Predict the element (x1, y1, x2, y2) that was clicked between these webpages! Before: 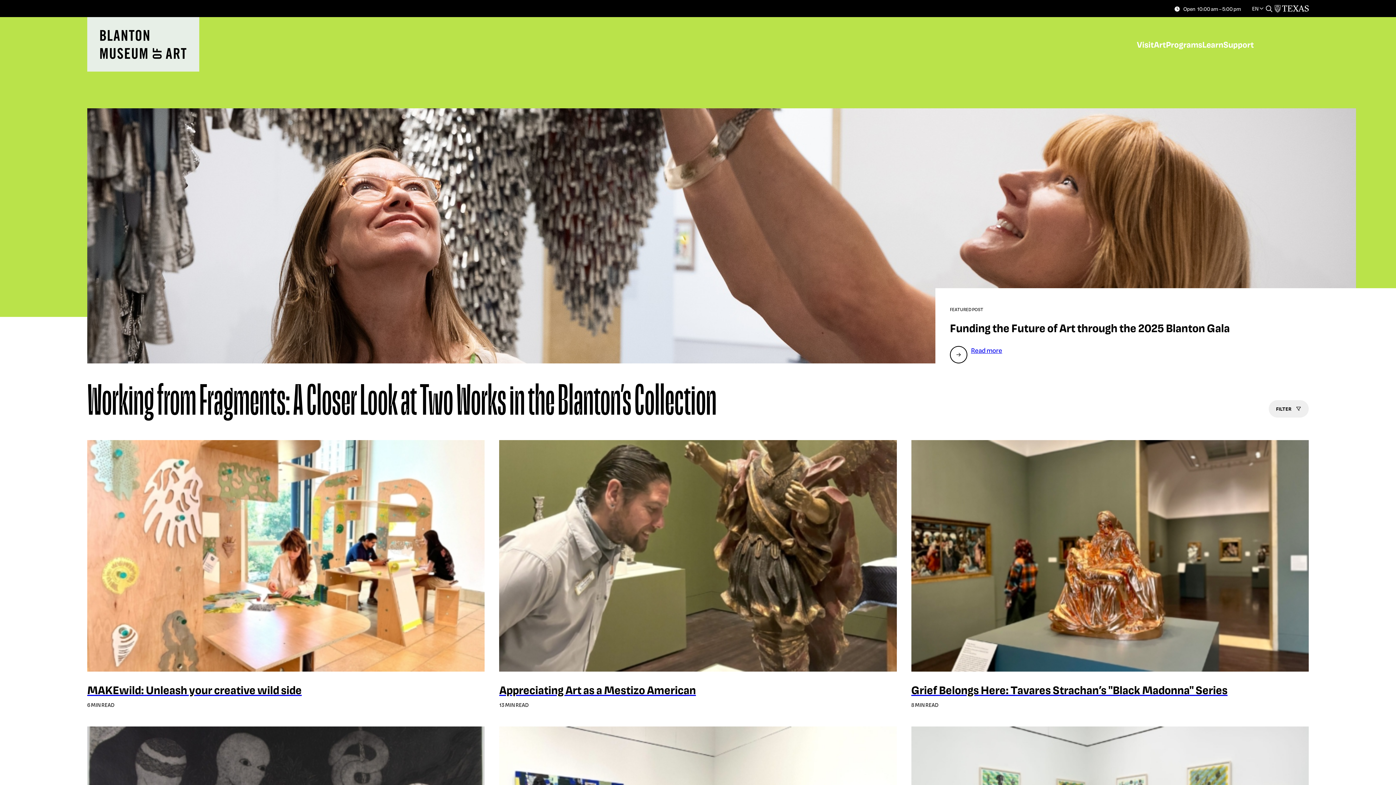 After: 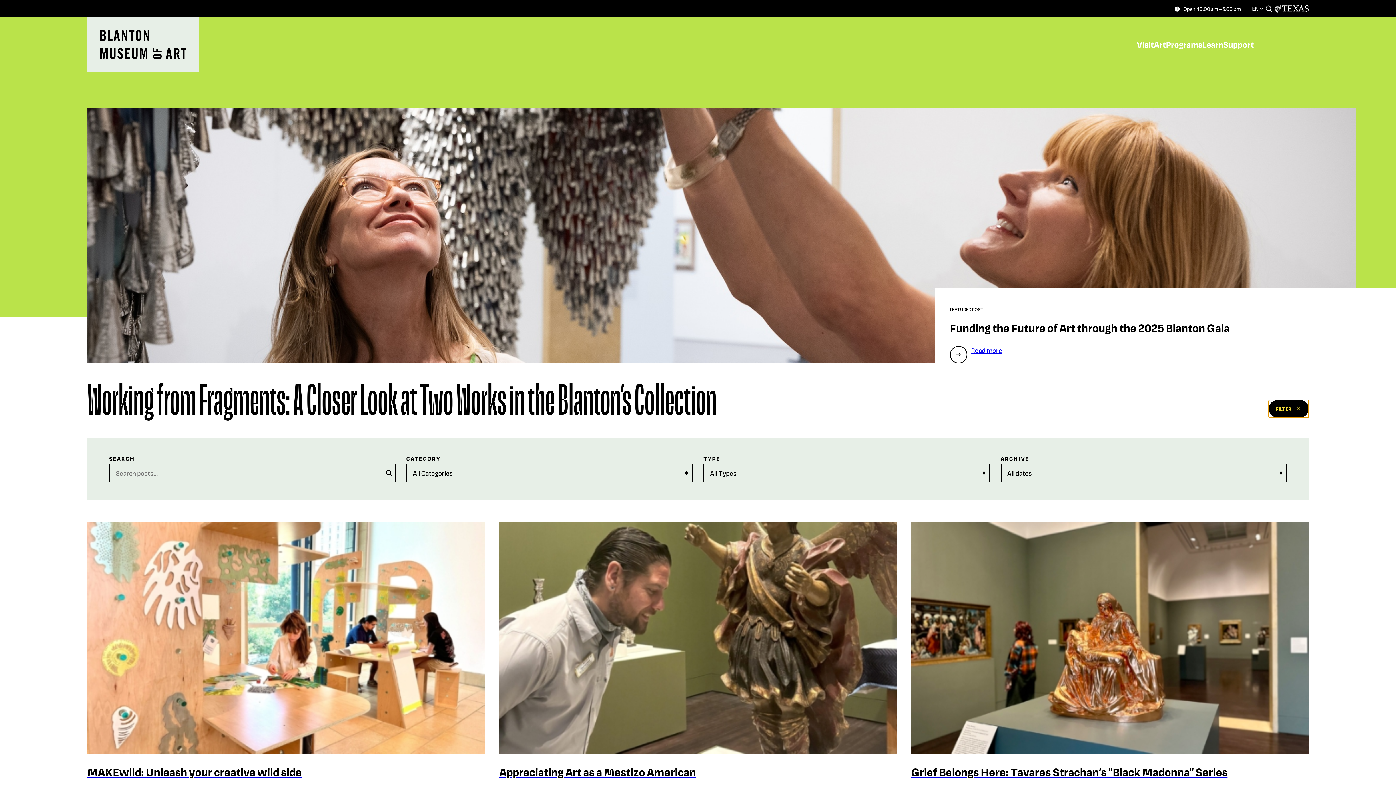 Action: bbox: (1269, 400, 1309, 417) label: FILTER